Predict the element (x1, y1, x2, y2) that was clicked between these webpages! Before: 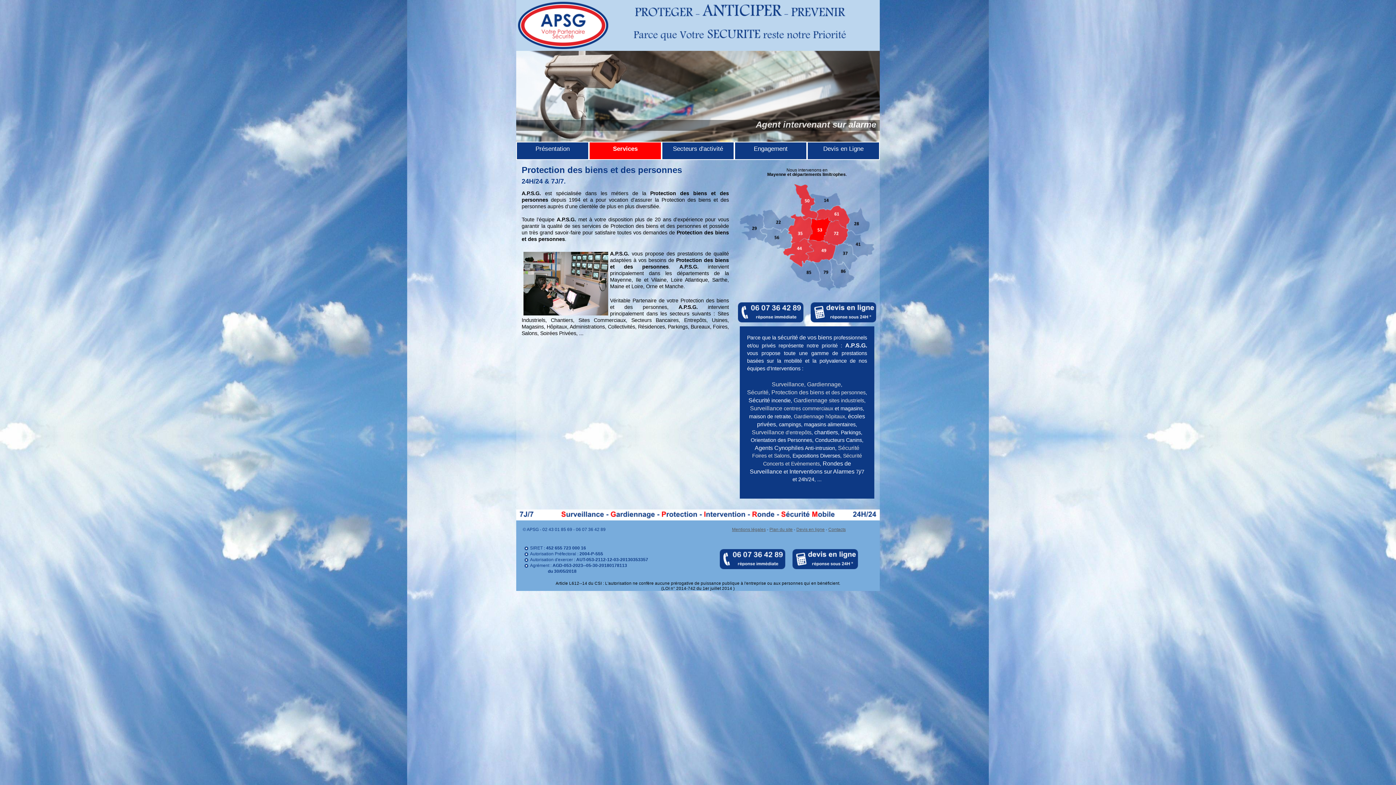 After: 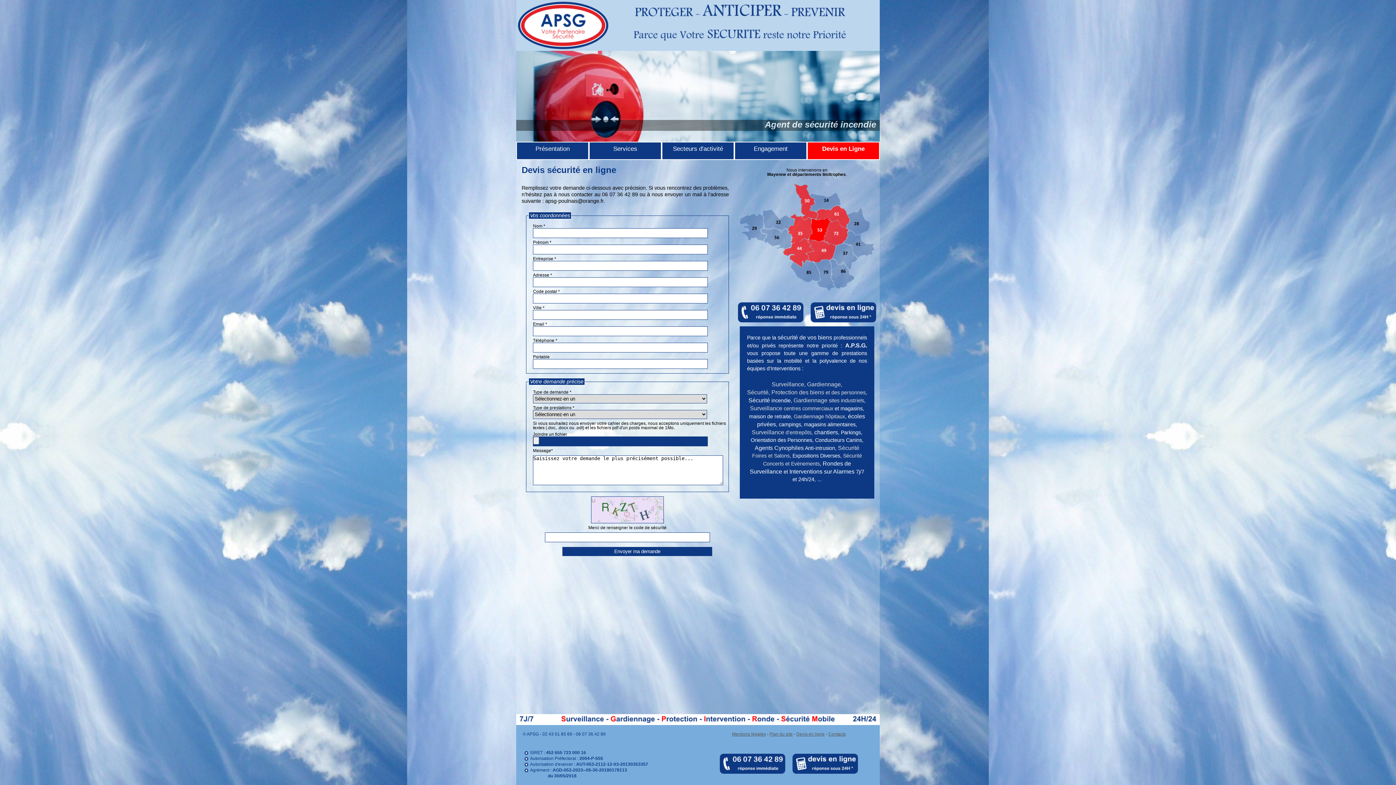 Action: bbox: (828, 527, 846, 532) label: Contacts